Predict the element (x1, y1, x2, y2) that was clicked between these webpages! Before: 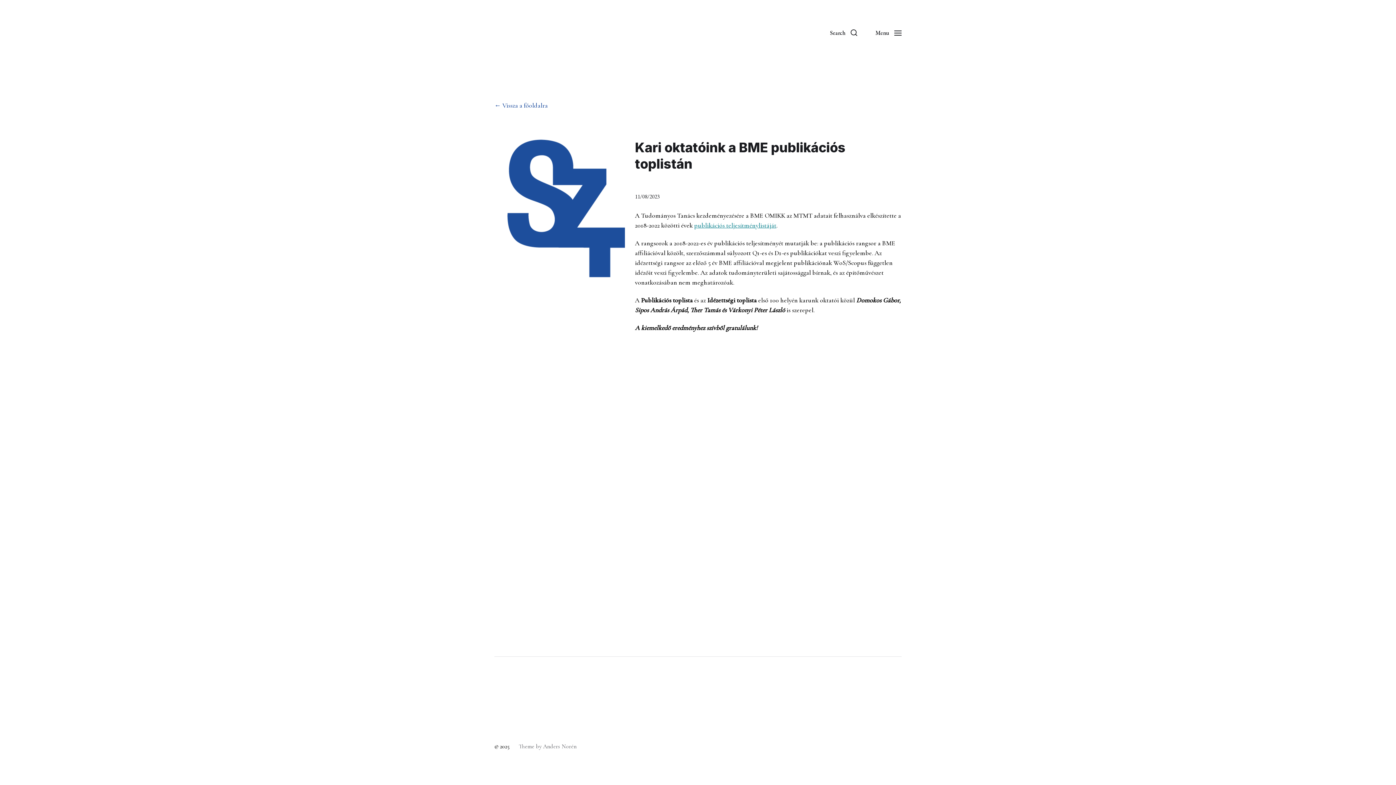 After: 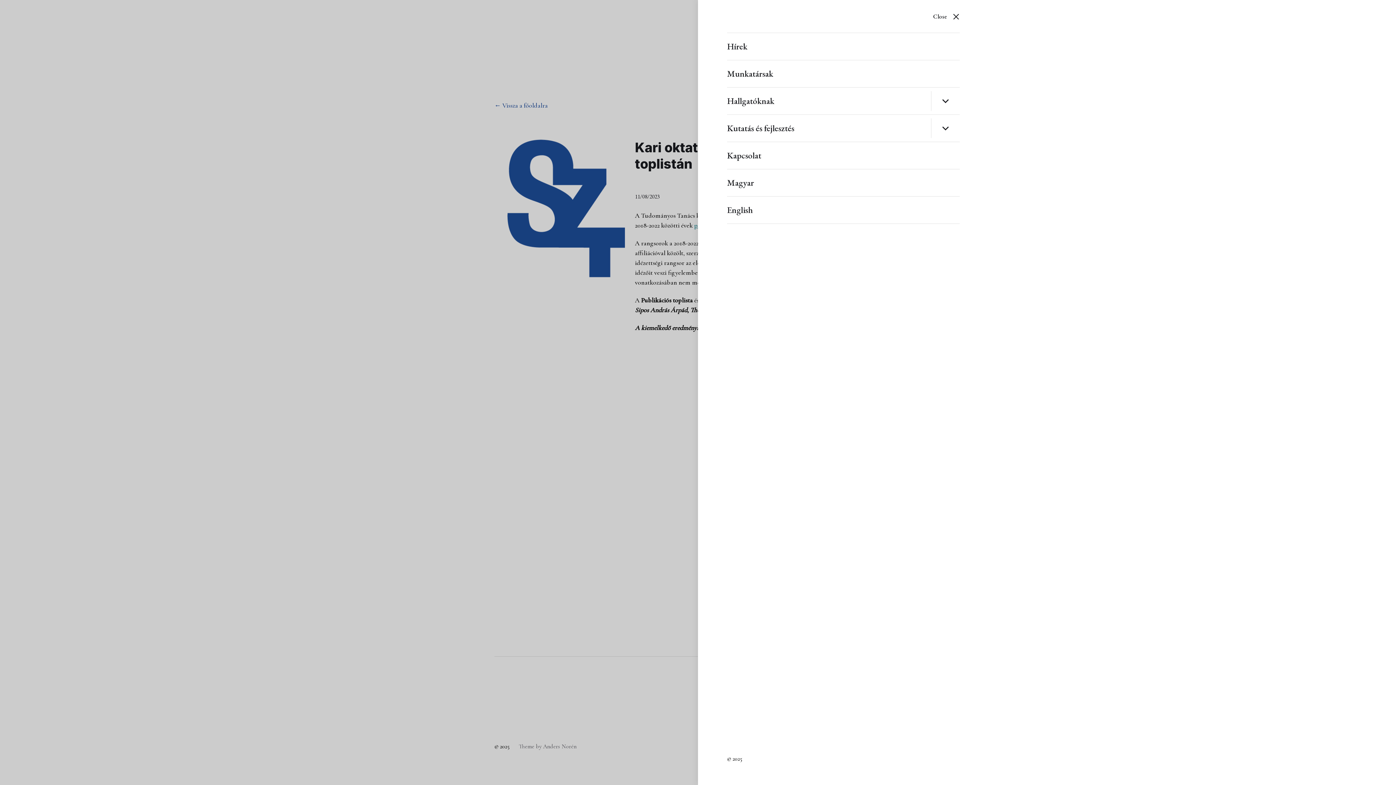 Action: bbox: (866, 16, 910, 49) label: Menu